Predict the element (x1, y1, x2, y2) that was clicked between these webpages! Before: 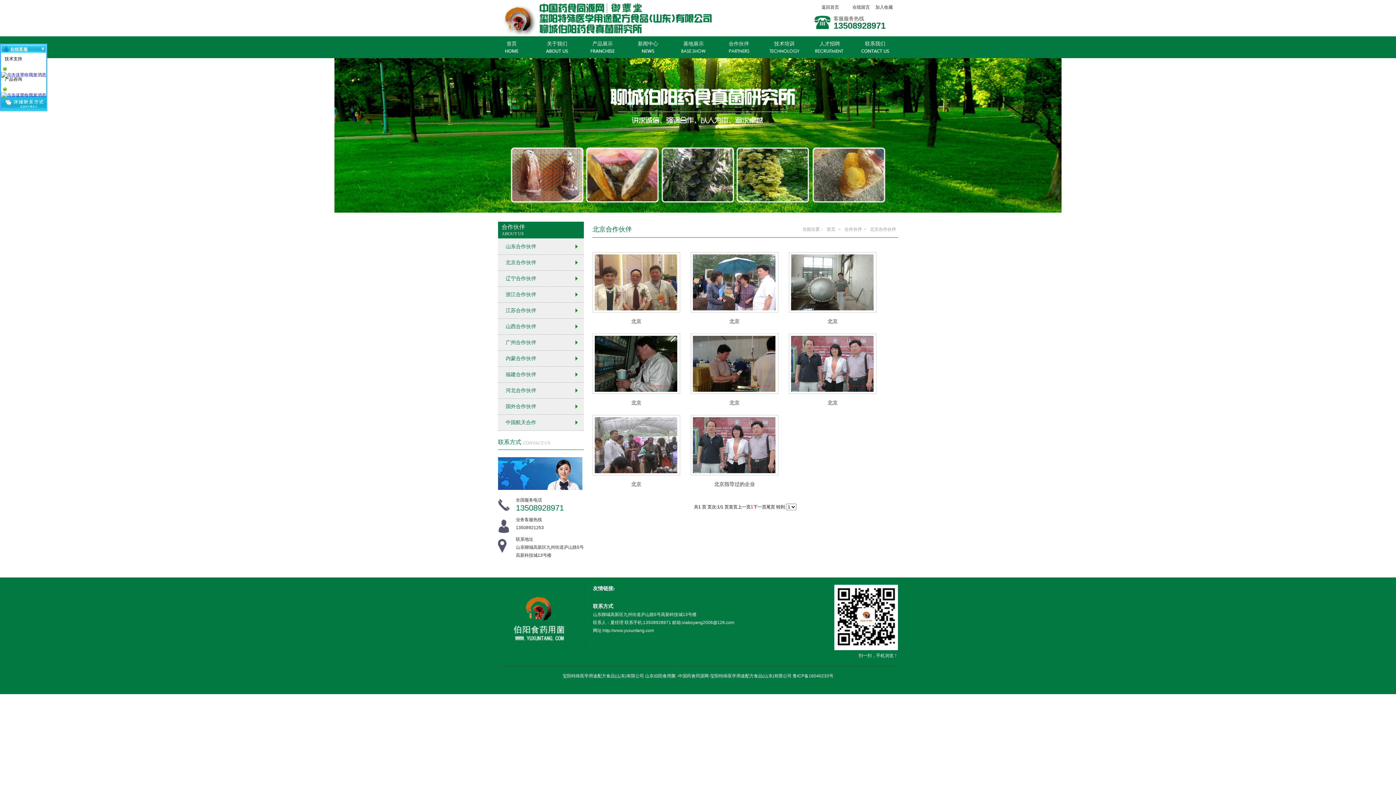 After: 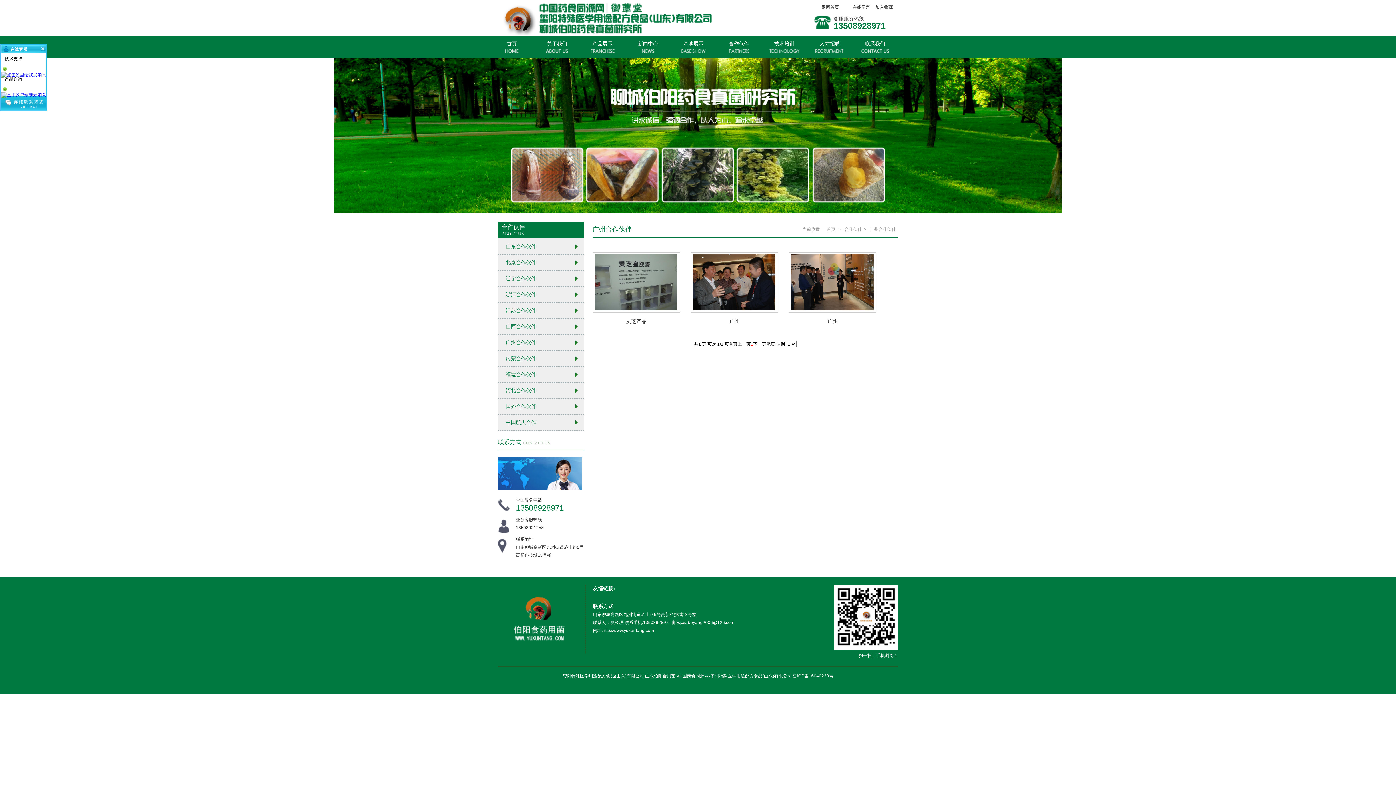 Action: label: 广州合作伙伴 bbox: (498, 334, 584, 350)